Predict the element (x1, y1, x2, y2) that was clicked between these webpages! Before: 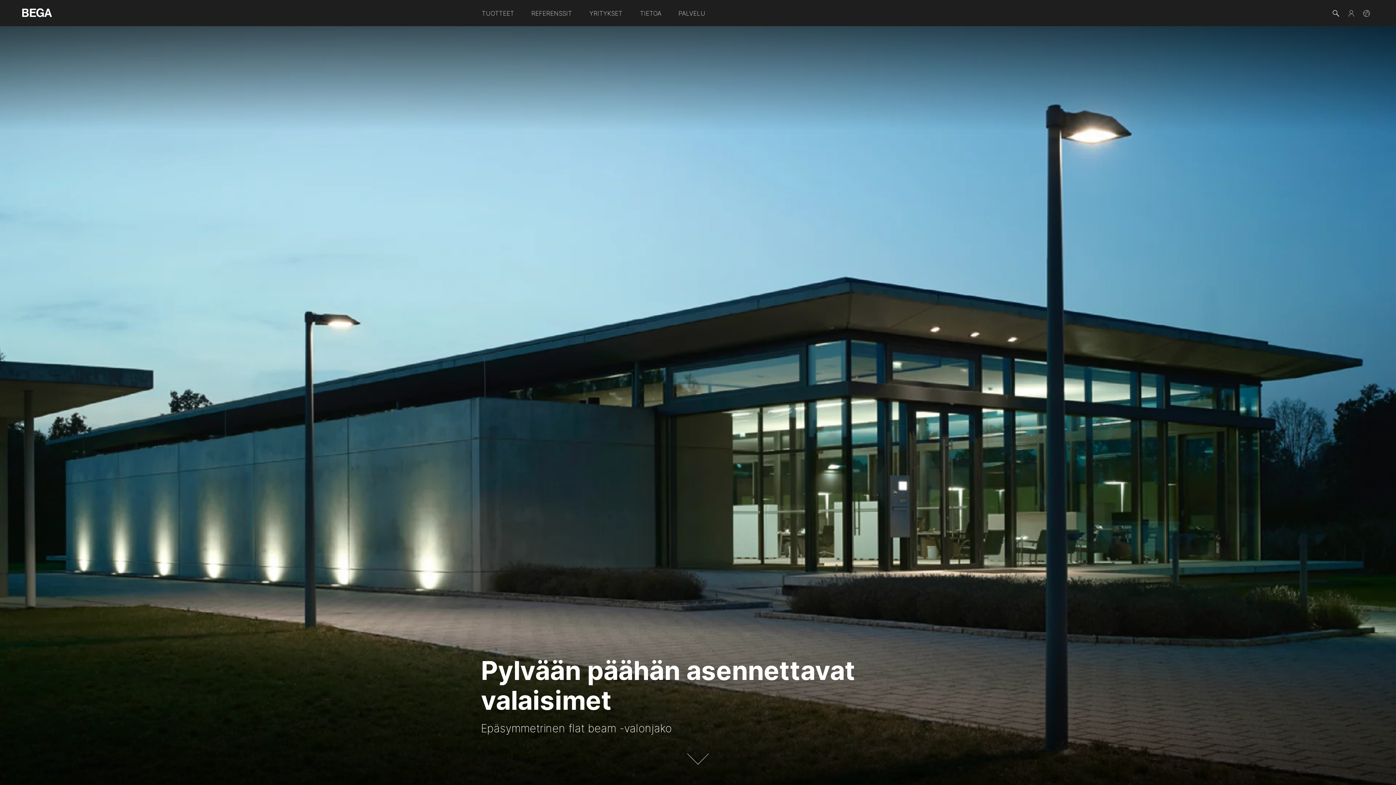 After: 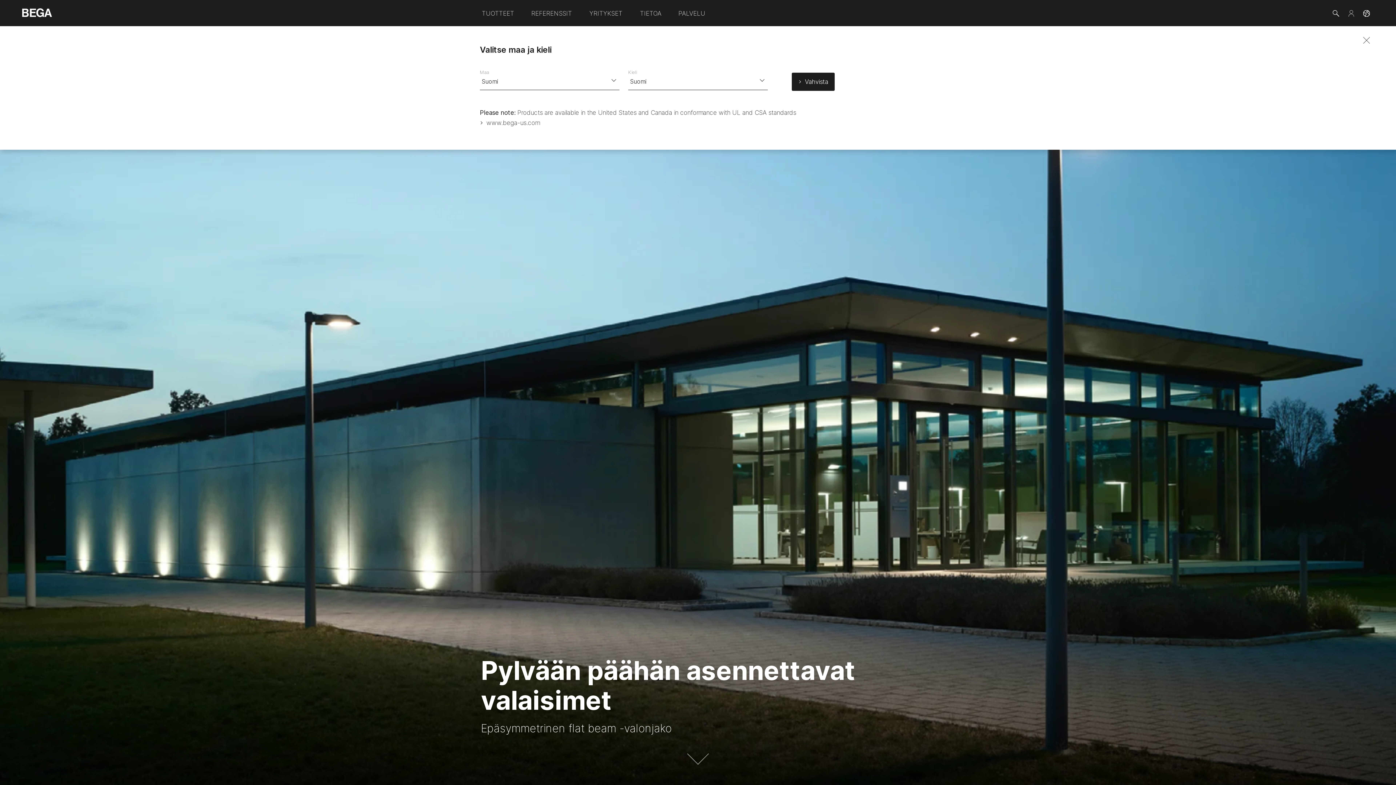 Action: bbox: (1363, 0, 1370, 26)